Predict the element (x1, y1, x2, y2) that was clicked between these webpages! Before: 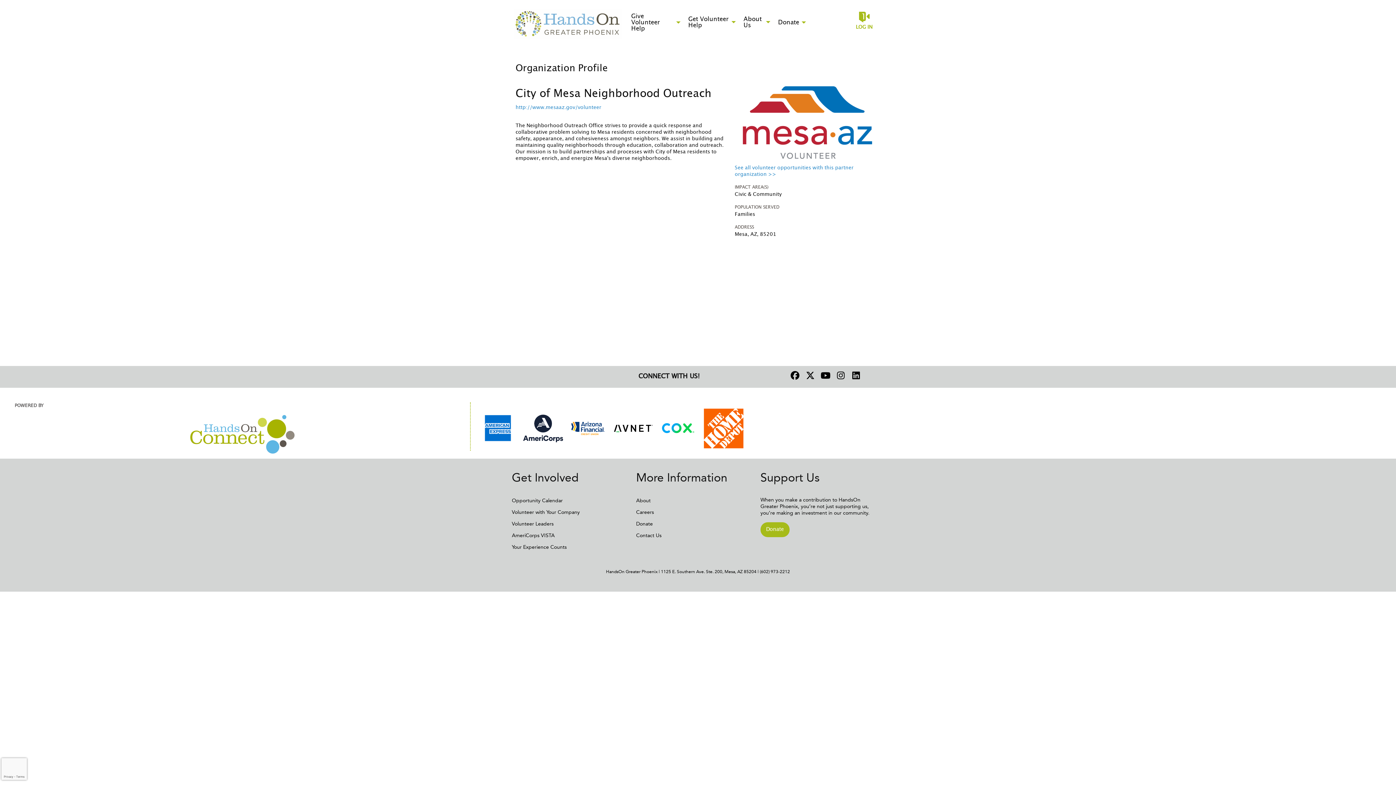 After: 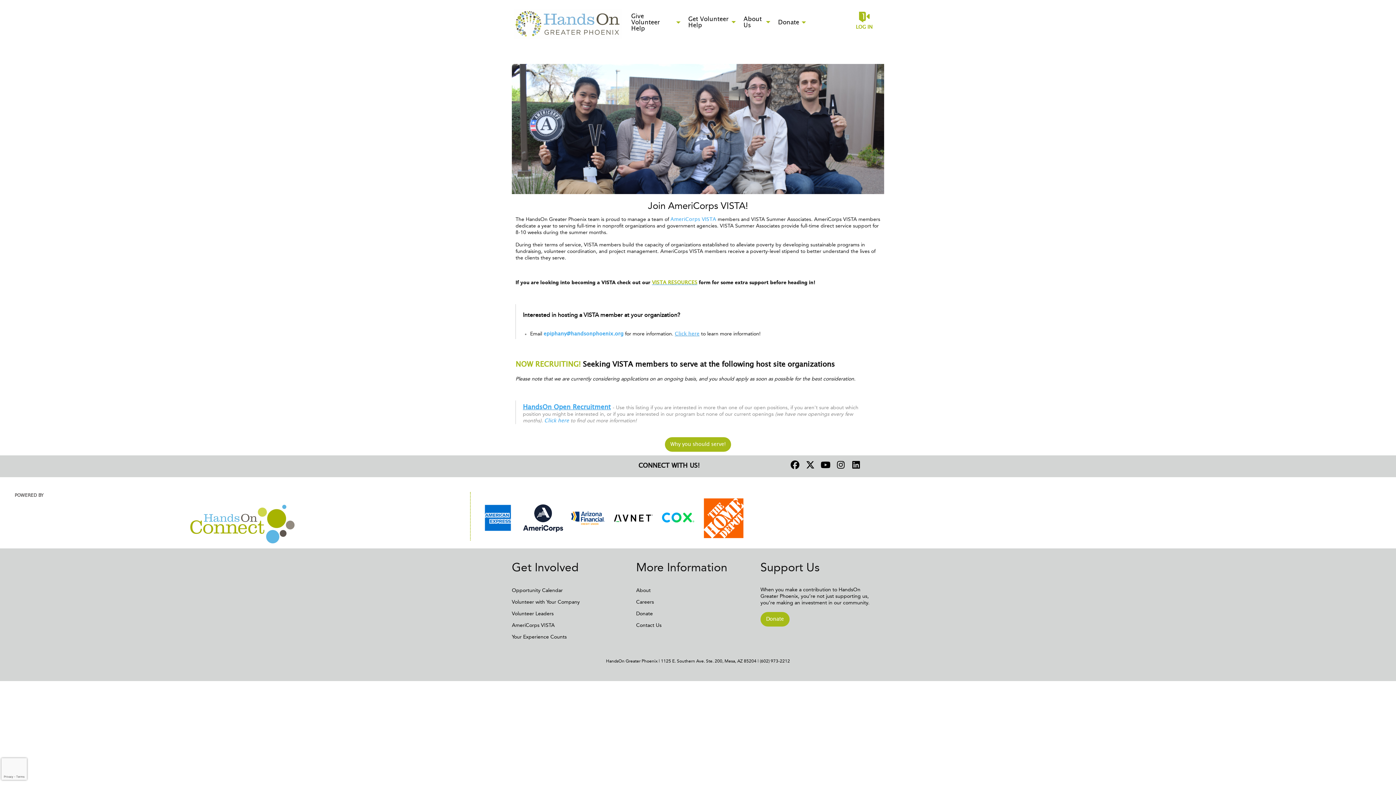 Action: bbox: (512, 532, 554, 538) label: AmeriCorps VISTA